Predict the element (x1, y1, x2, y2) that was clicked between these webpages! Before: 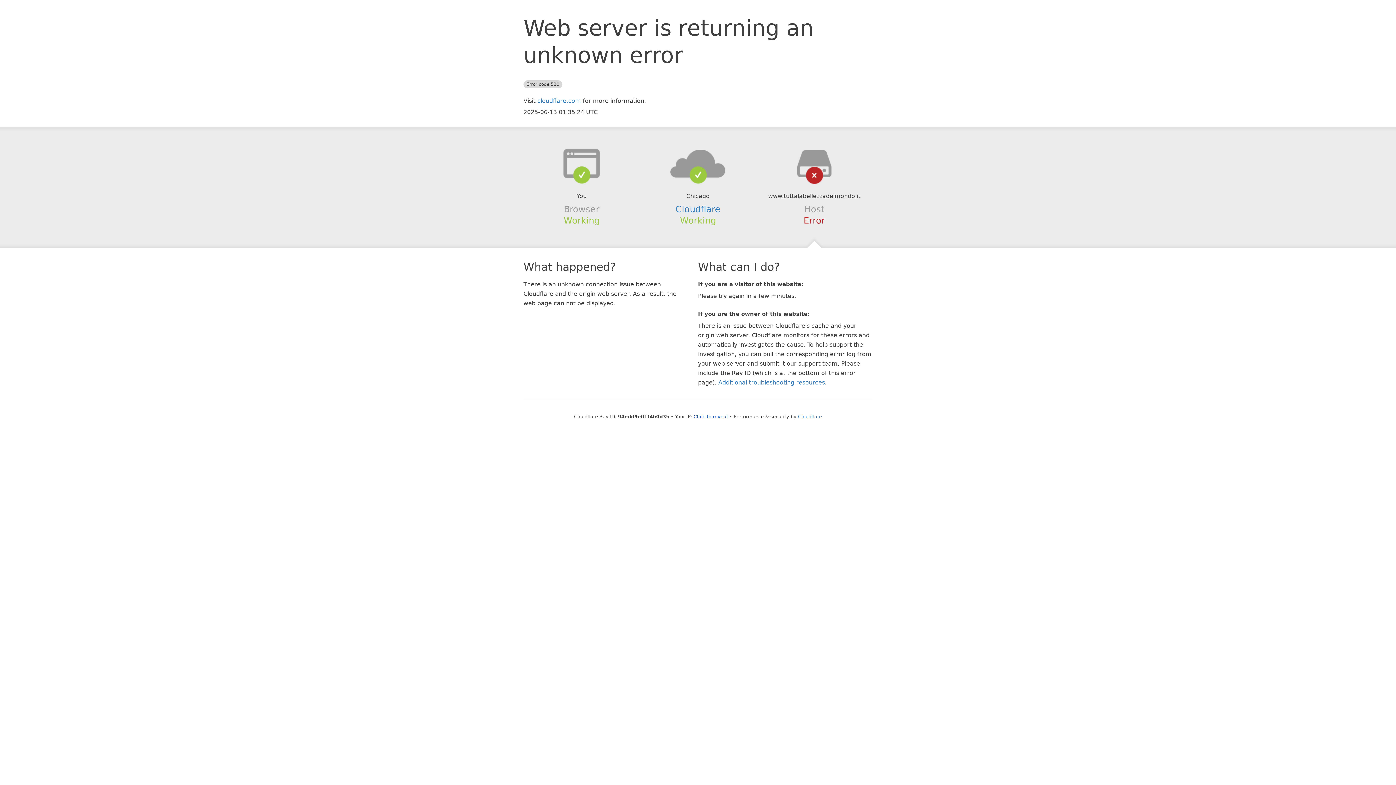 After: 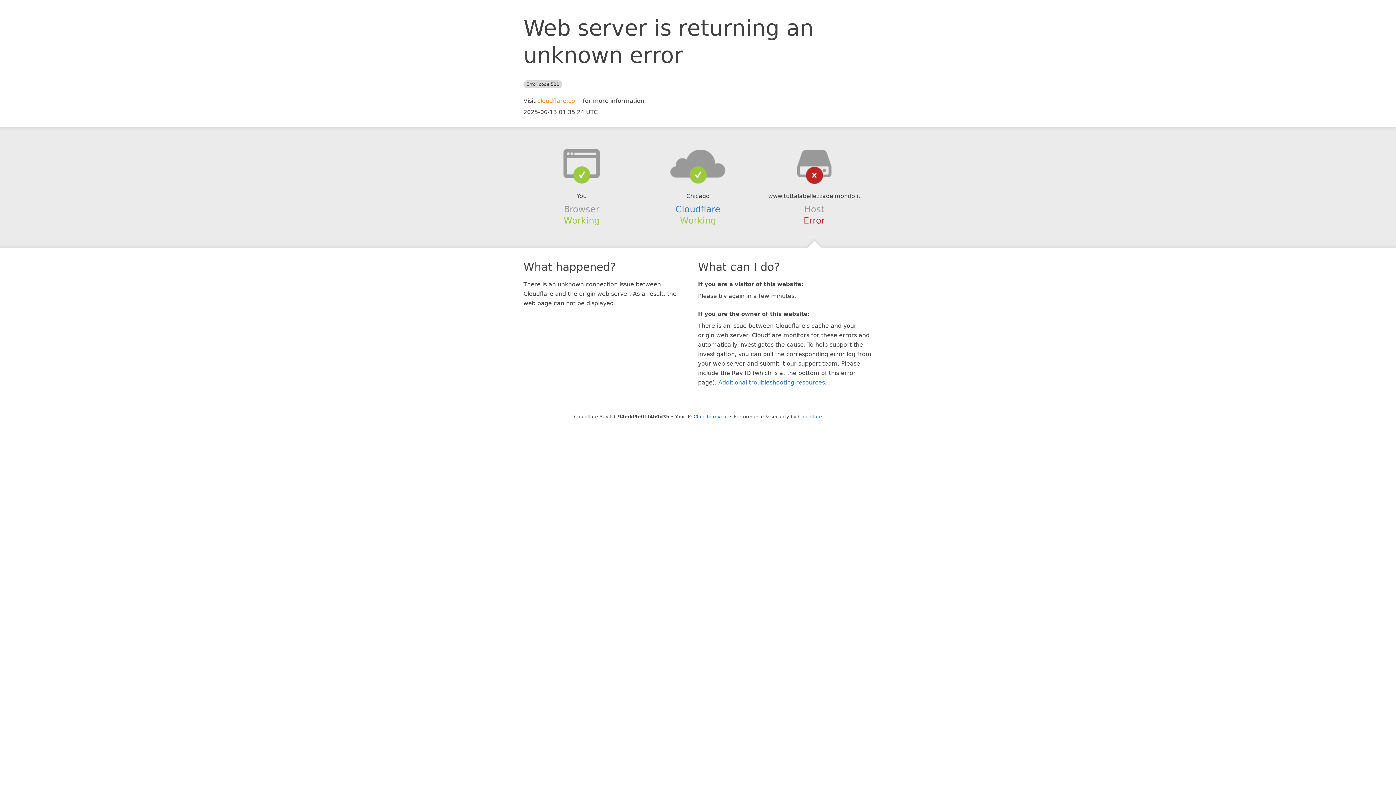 Action: bbox: (537, 97, 581, 104) label: cloudflare.com